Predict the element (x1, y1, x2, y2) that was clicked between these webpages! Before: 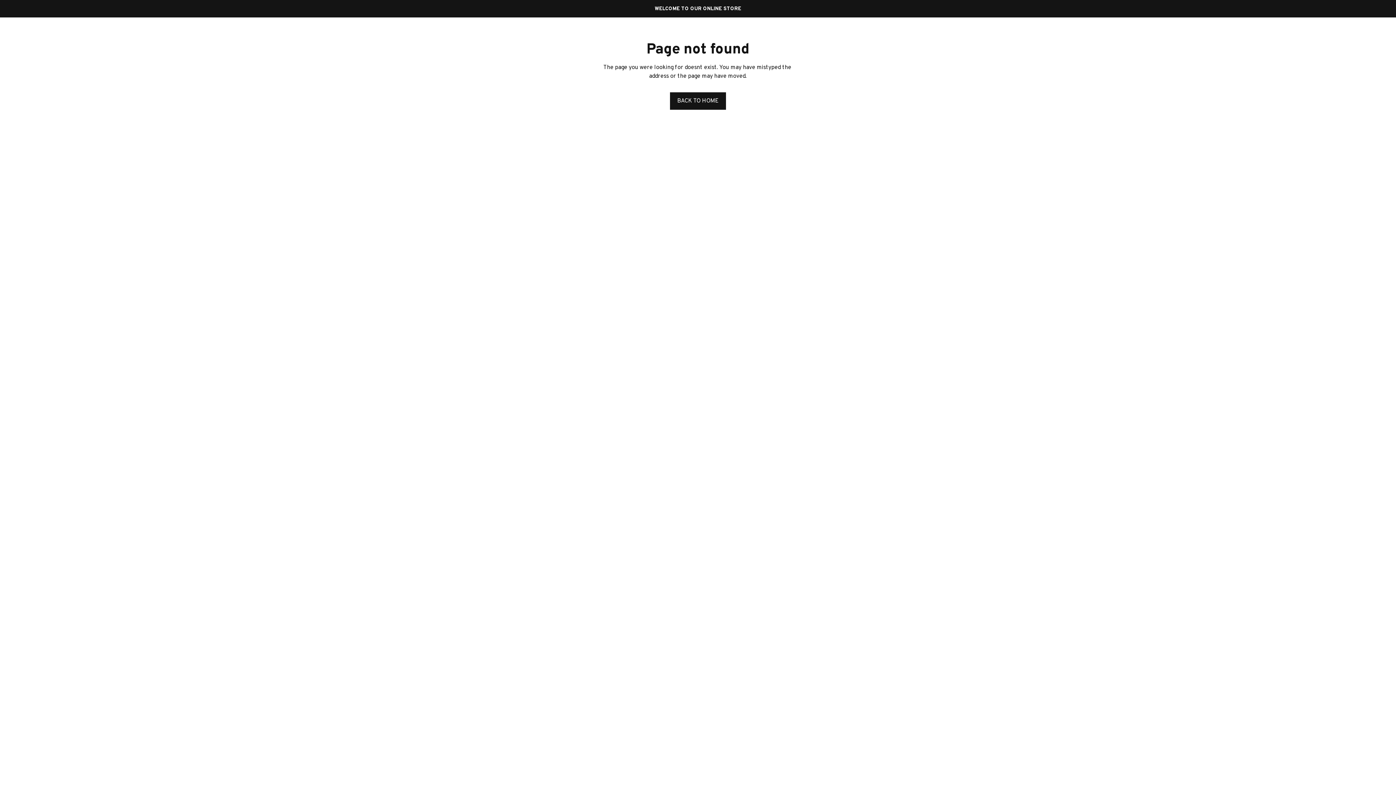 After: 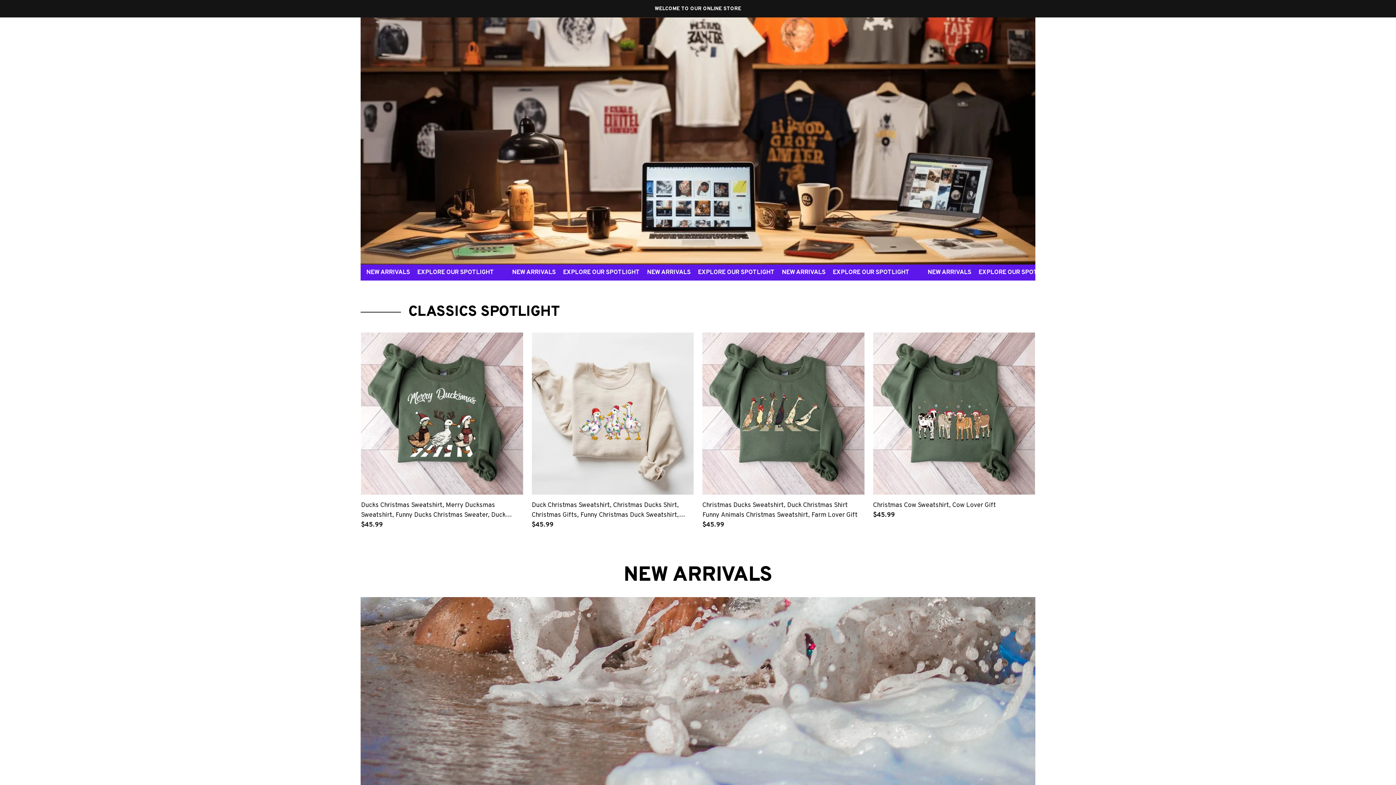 Action: label: BACK TO HOME bbox: (670, 92, 726, 109)